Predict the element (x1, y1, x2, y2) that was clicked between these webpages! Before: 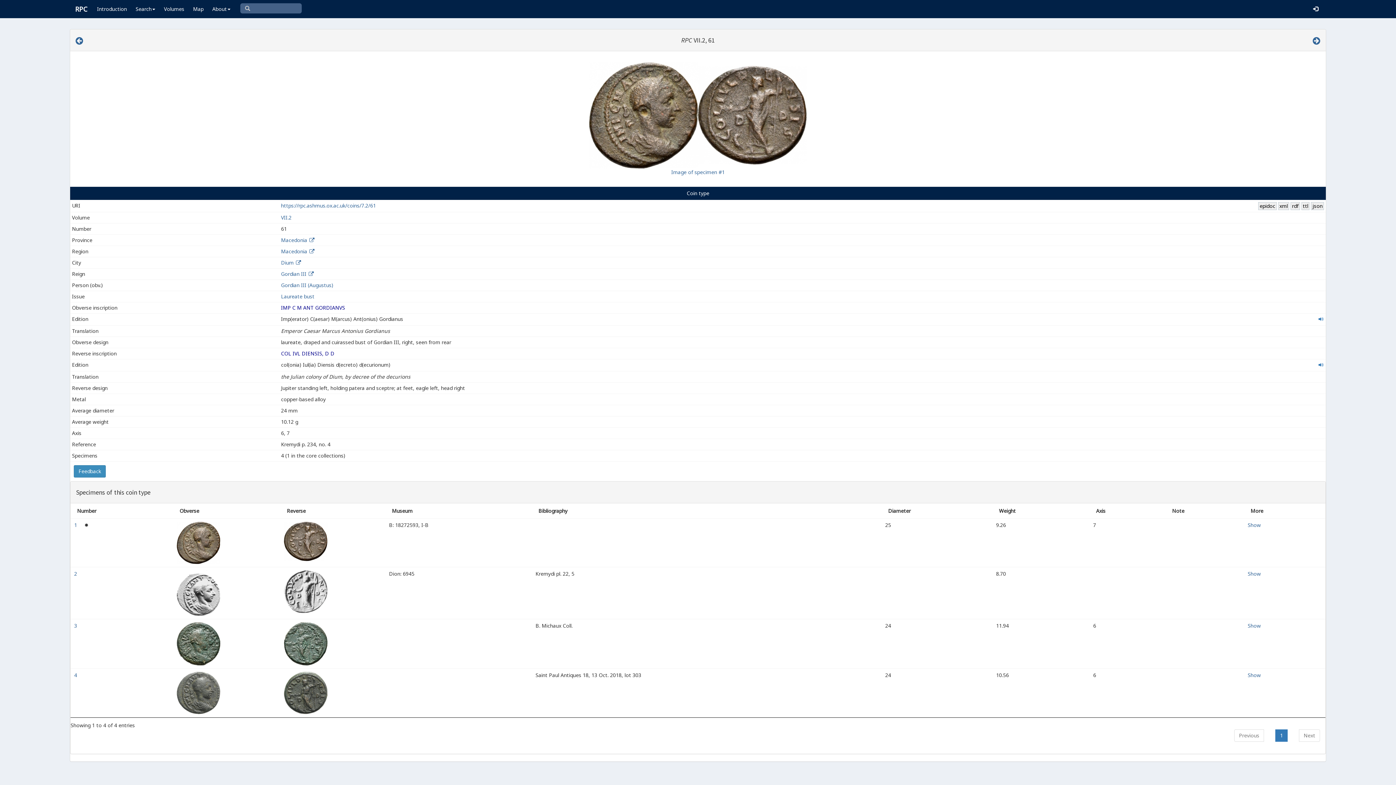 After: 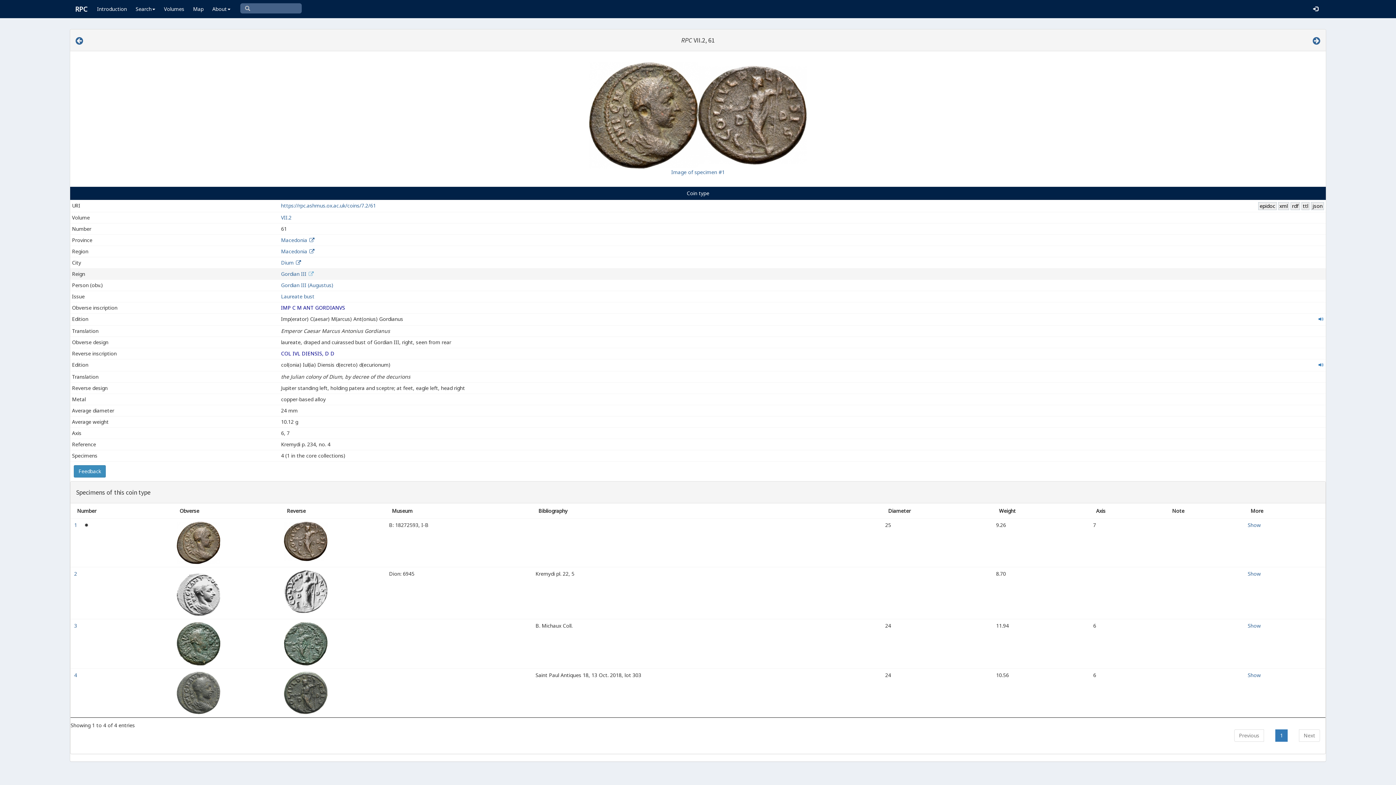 Action: bbox: (308, 270, 314, 277)